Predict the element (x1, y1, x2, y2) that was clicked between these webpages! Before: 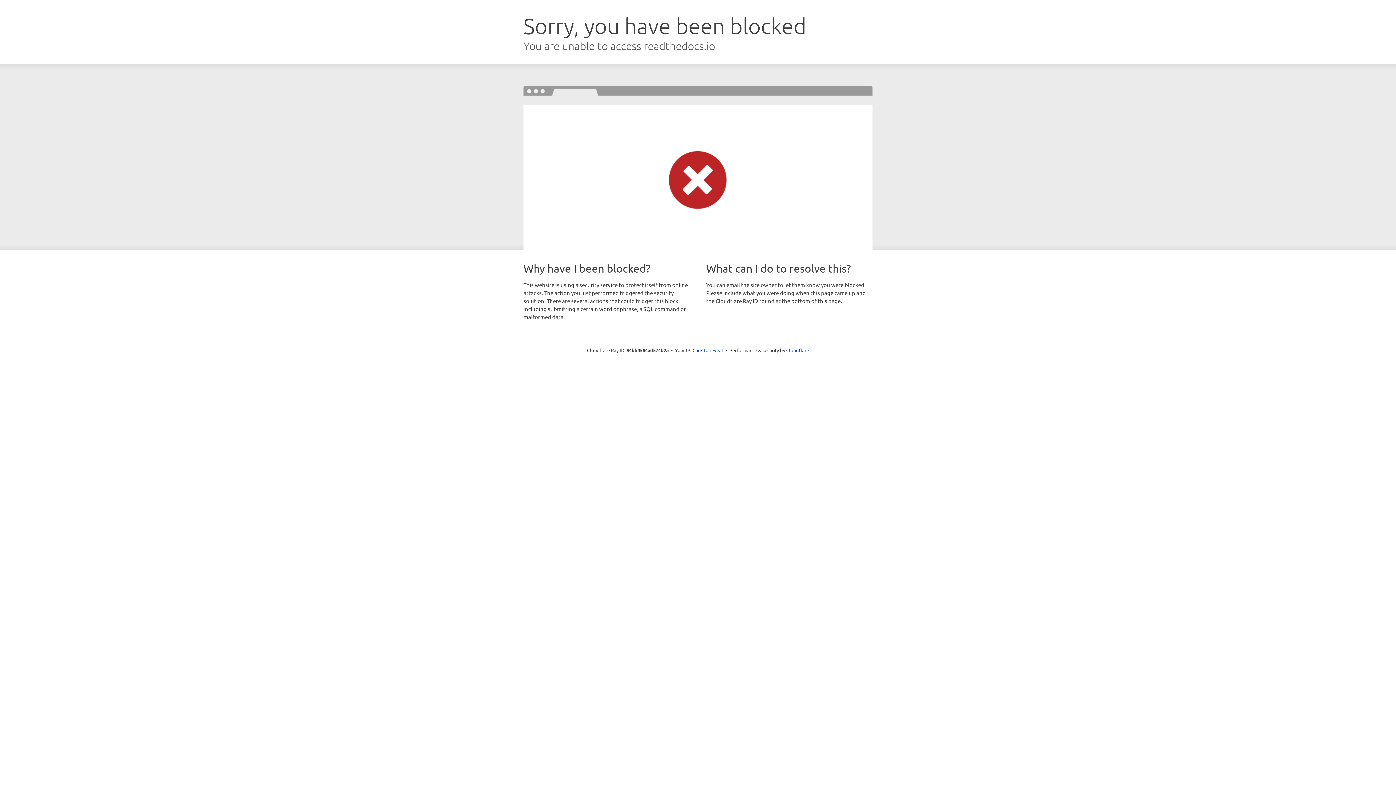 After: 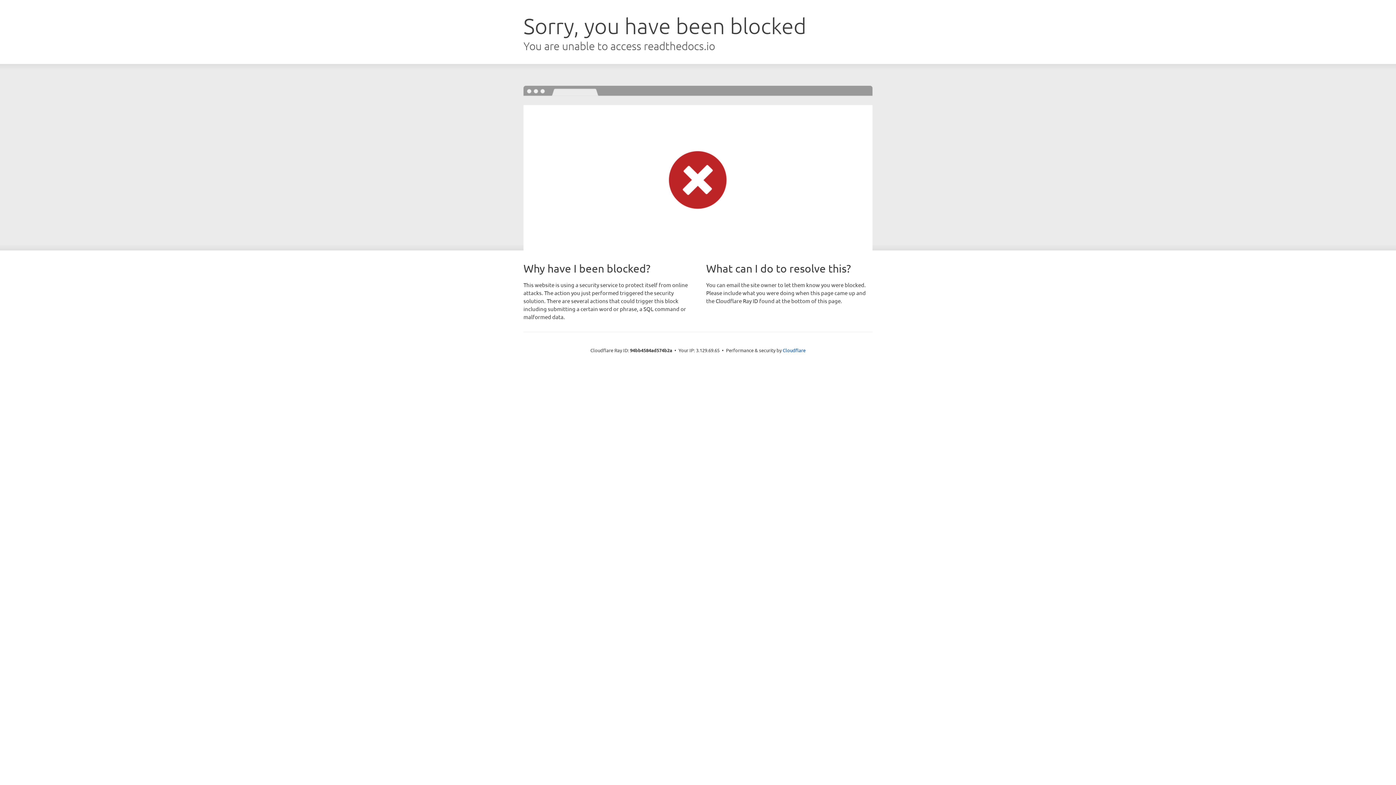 Action: bbox: (692, 346, 723, 353) label: Click to reveal